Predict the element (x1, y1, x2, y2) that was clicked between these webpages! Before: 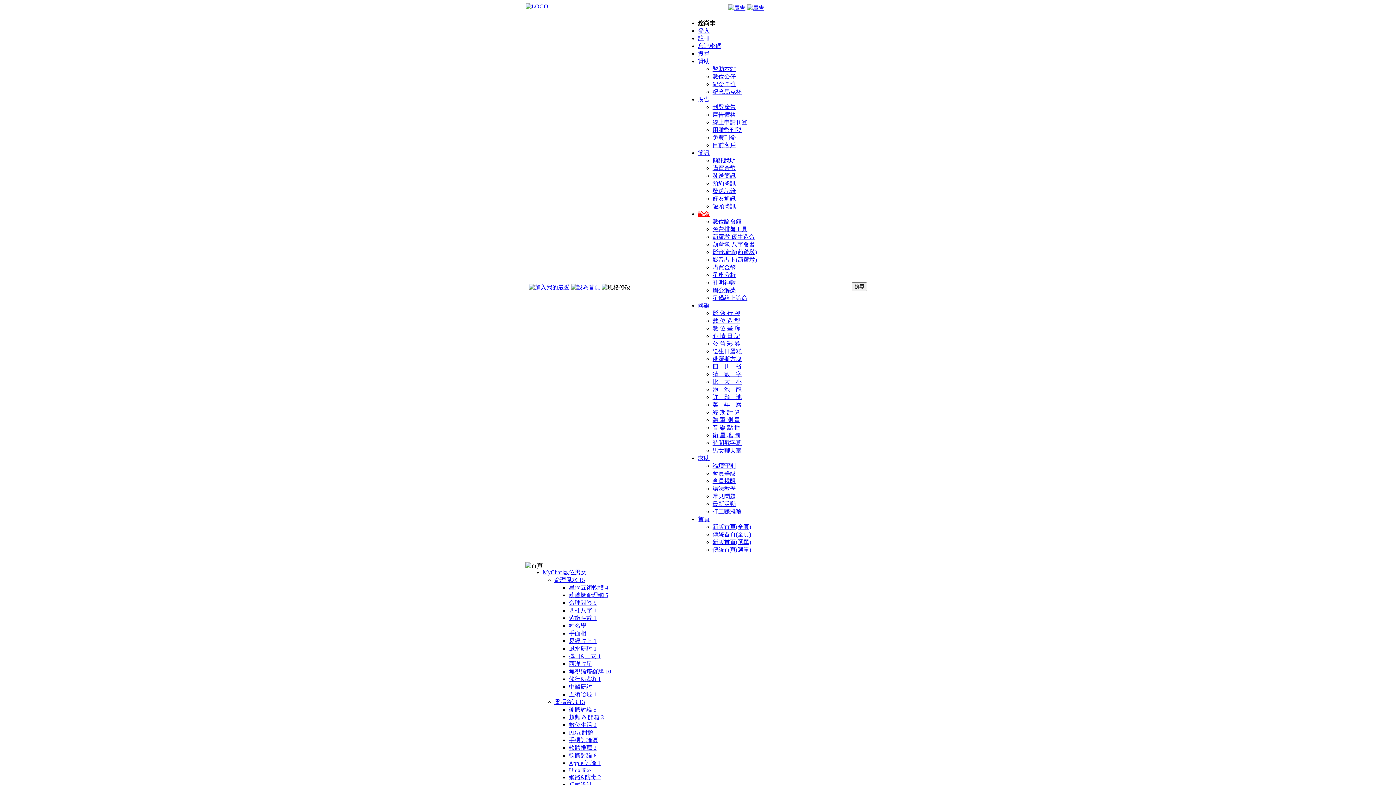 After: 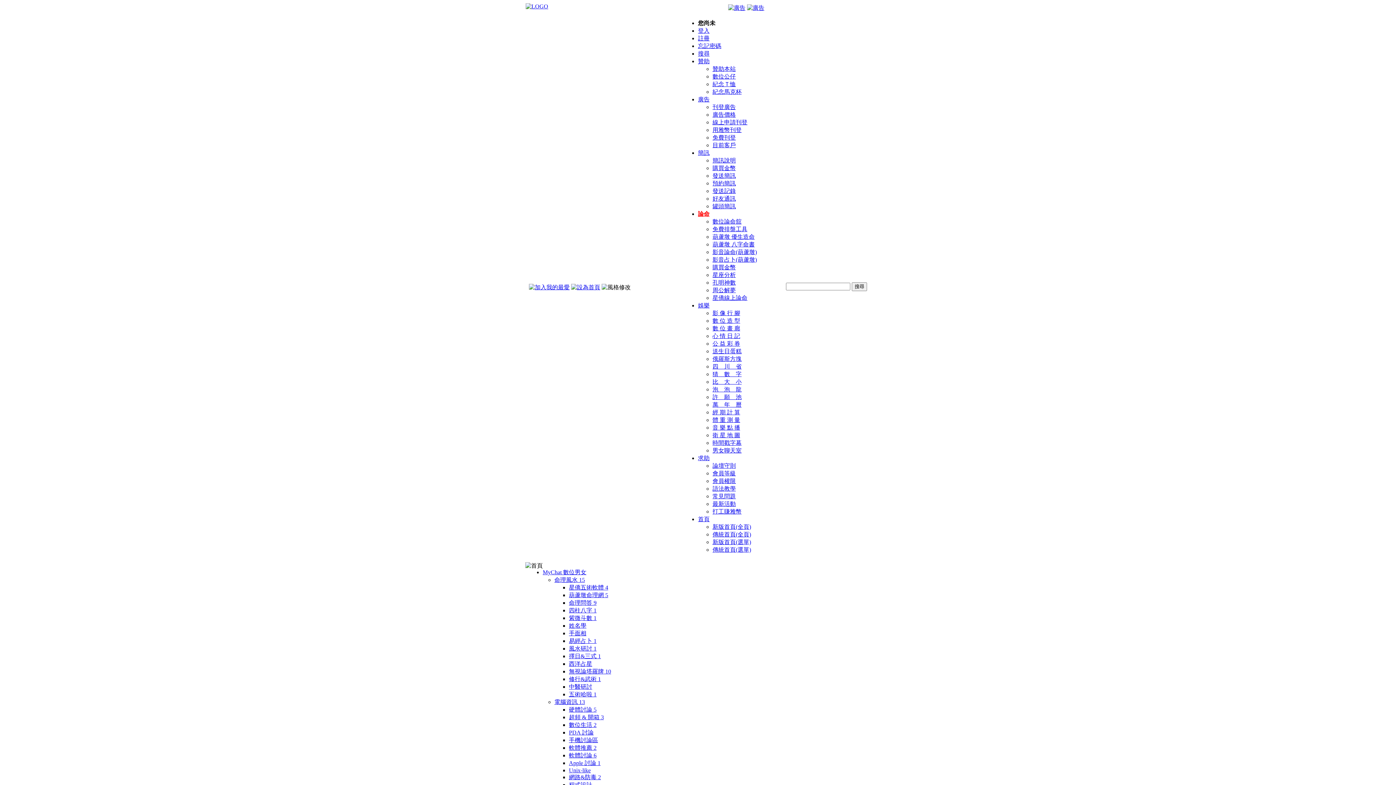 Action: bbox: (747, 4, 764, 10)